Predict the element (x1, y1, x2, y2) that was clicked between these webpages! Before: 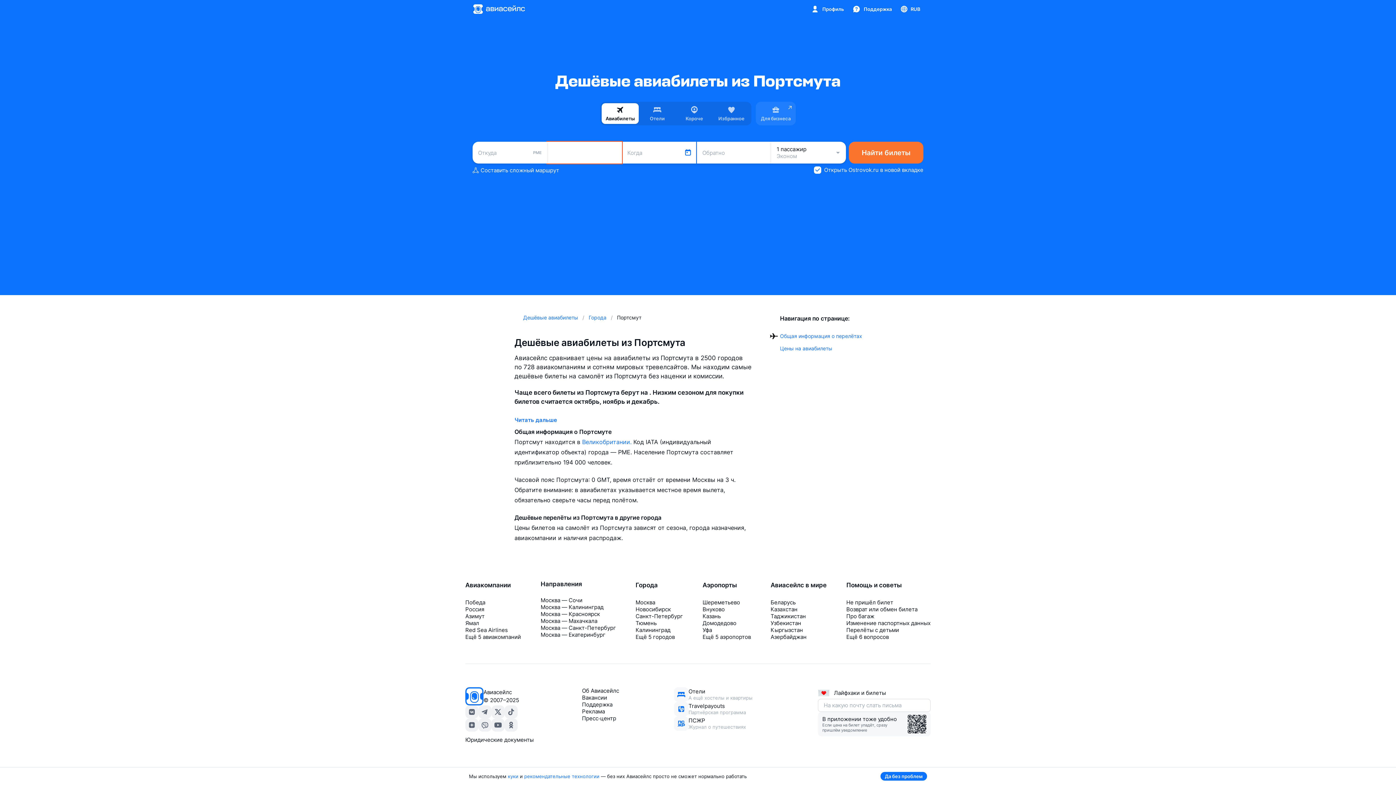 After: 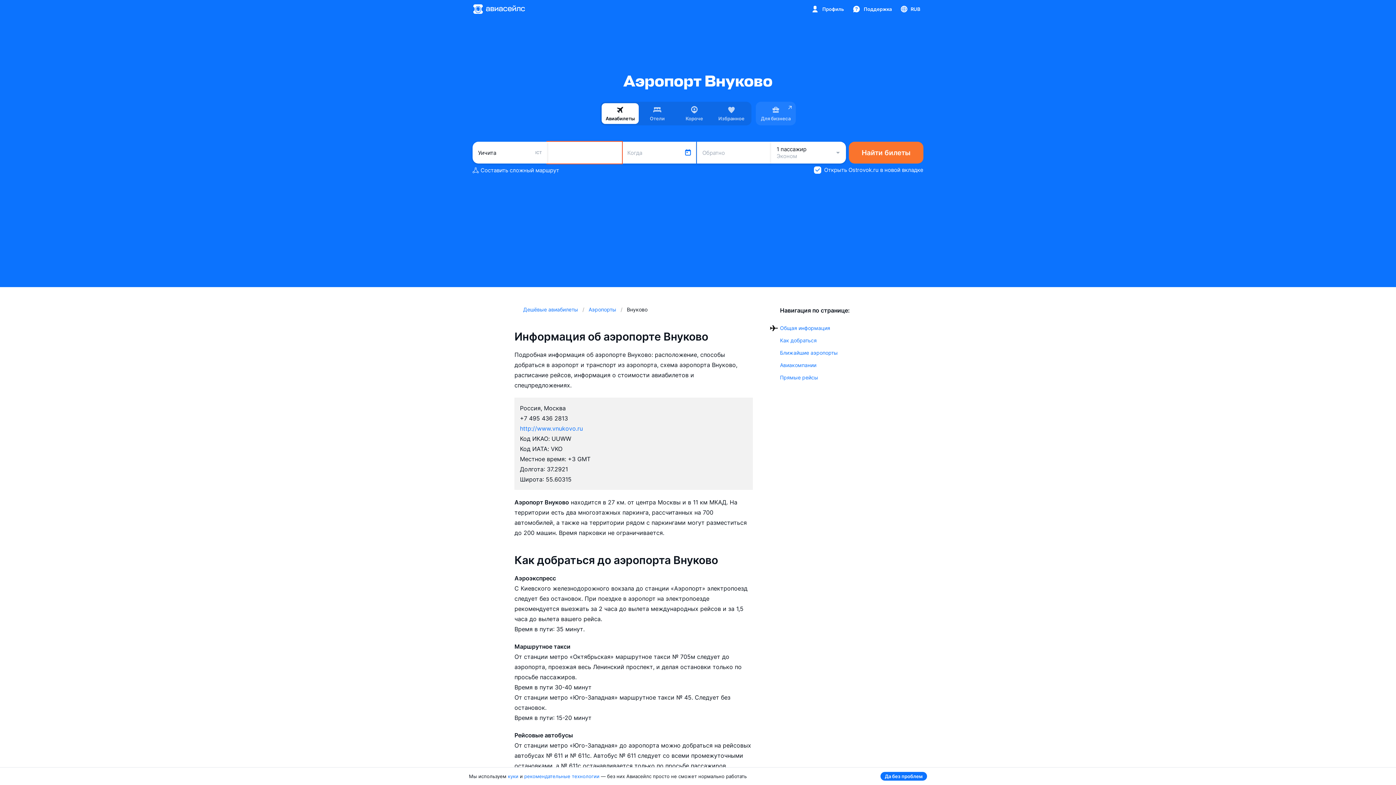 Action: label: Внуково bbox: (702, 606, 751, 612)